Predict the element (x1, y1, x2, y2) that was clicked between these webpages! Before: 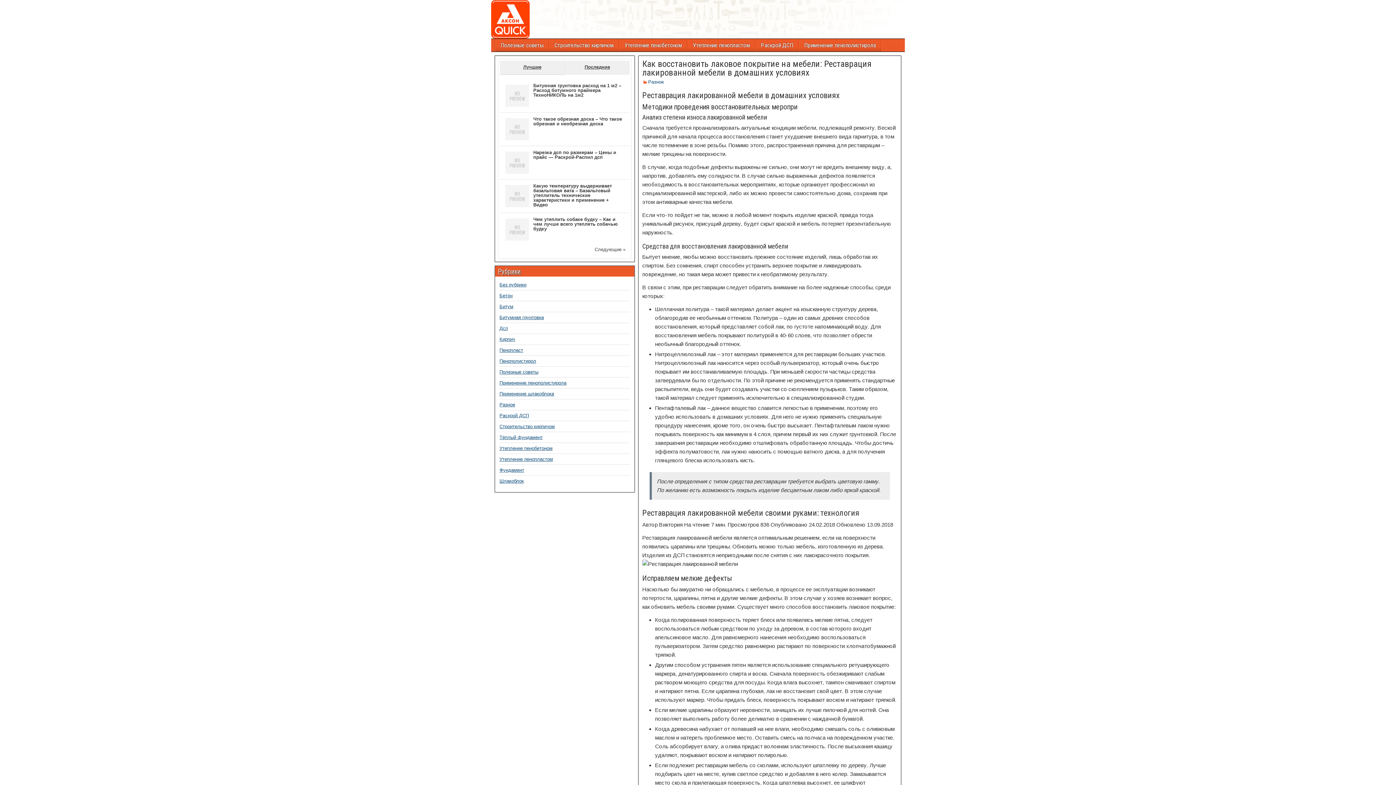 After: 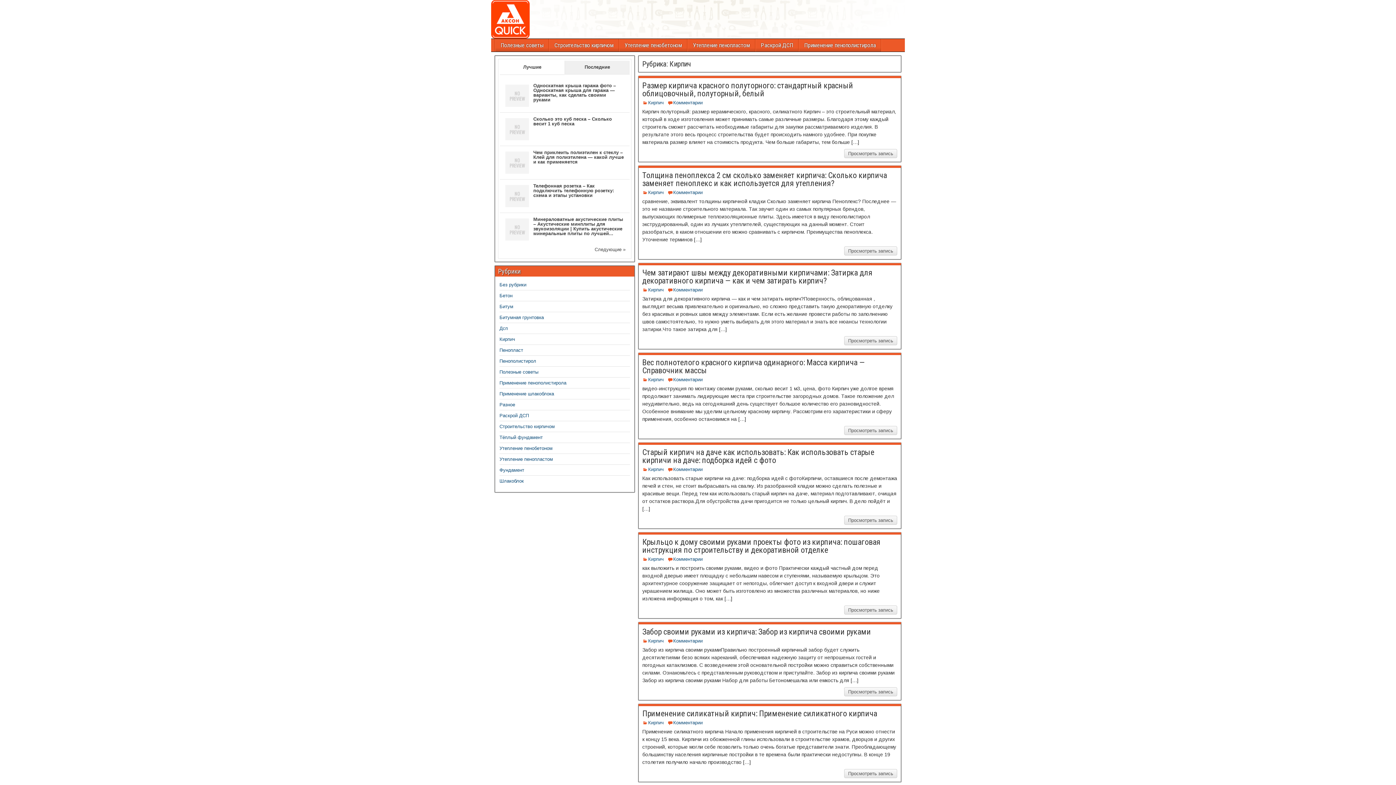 Action: label: Кирпич bbox: (499, 440, 515, 445)